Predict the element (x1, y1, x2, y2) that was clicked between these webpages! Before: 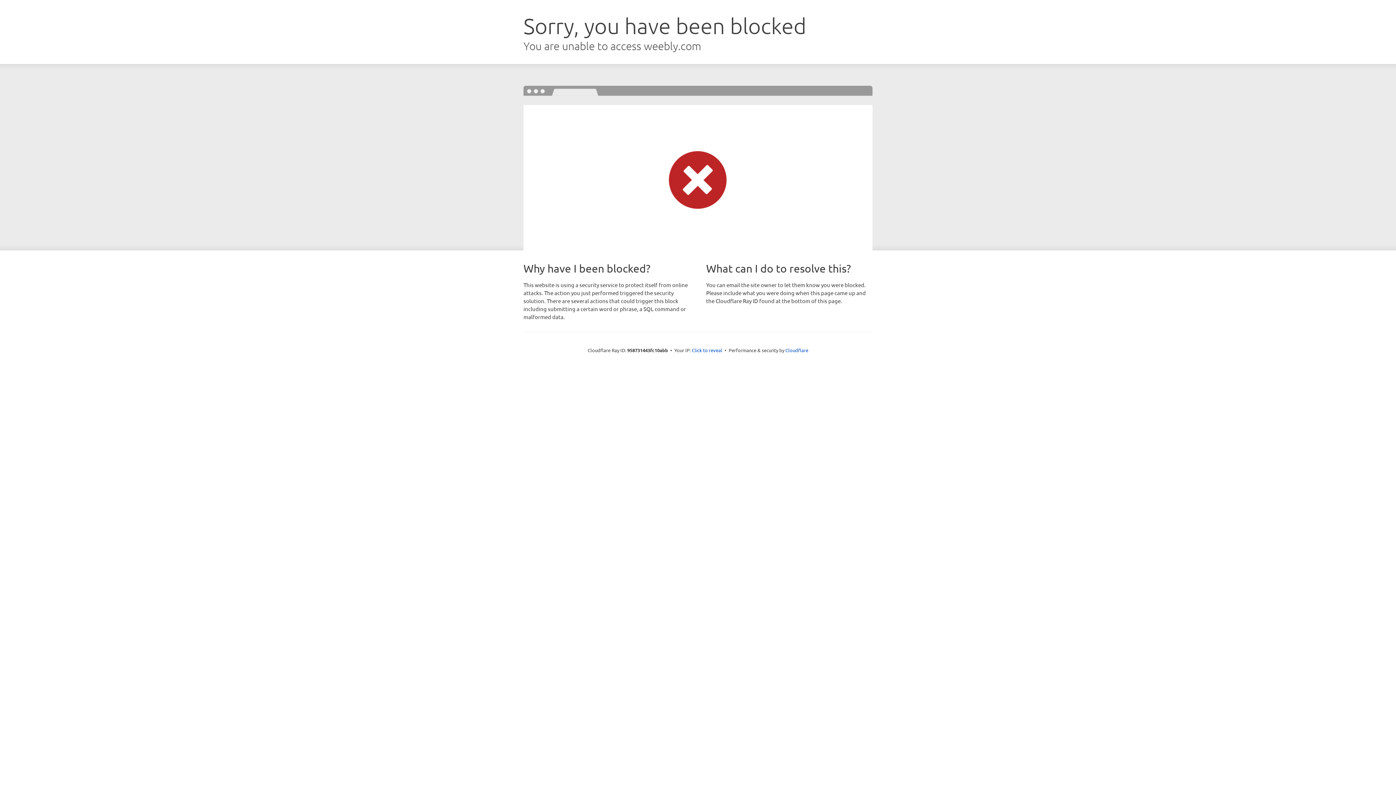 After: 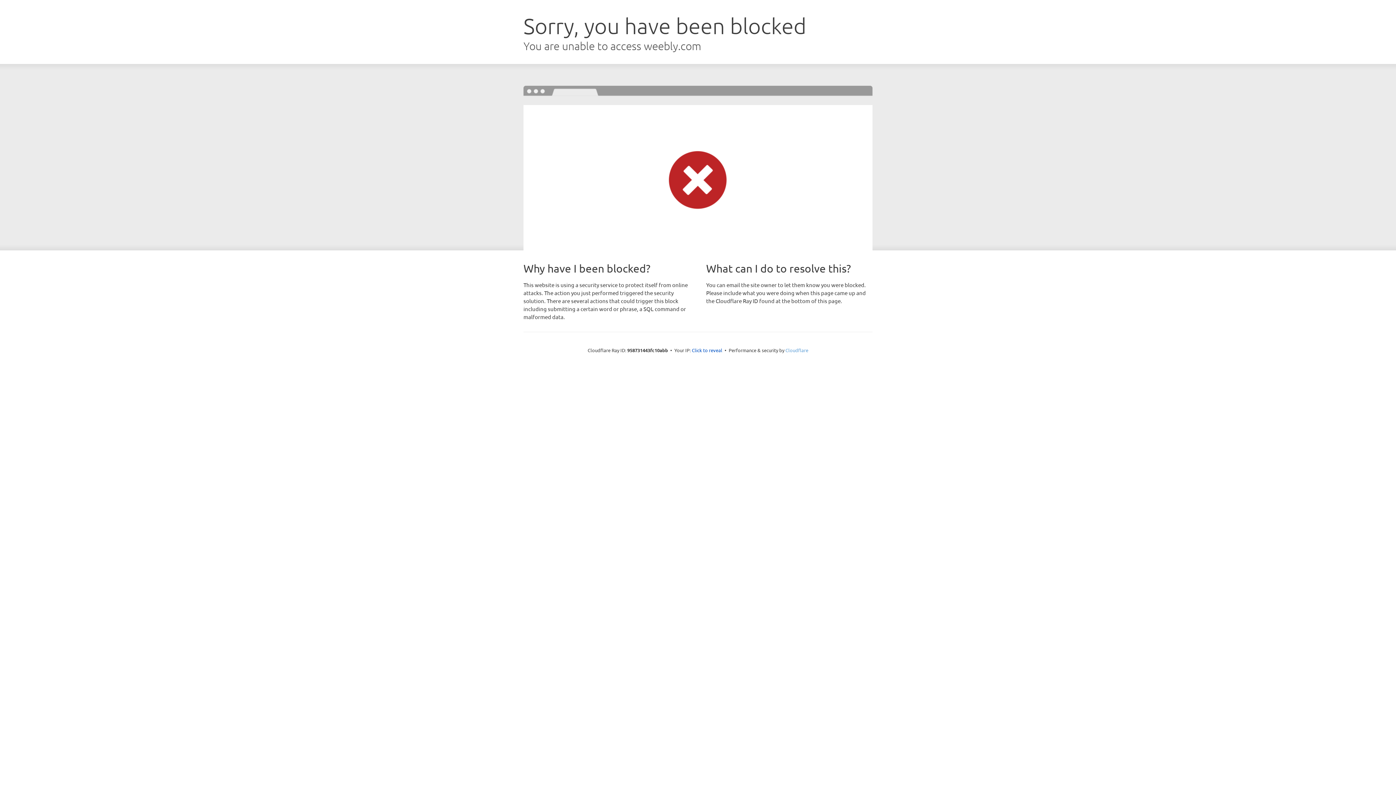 Action: bbox: (785, 347, 808, 353) label: Cloudflare